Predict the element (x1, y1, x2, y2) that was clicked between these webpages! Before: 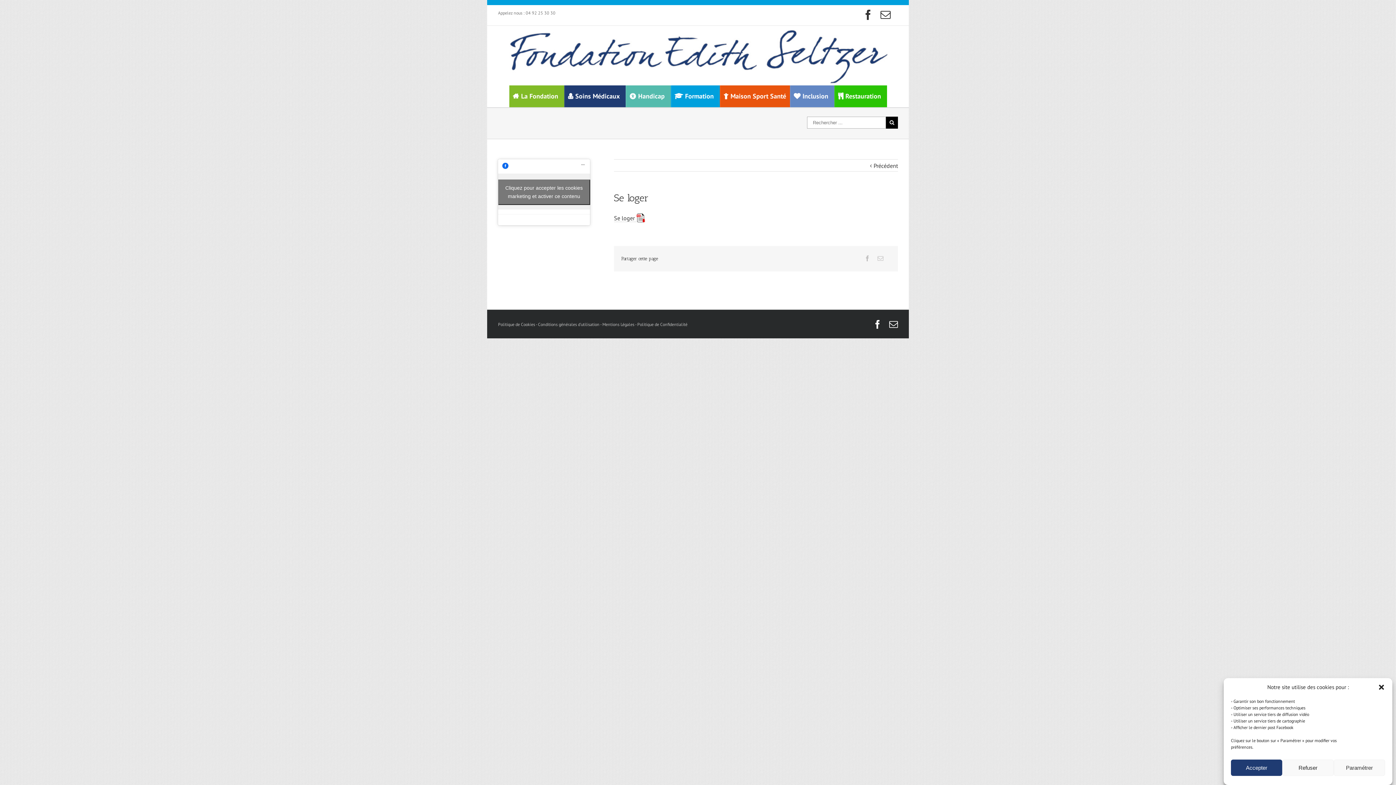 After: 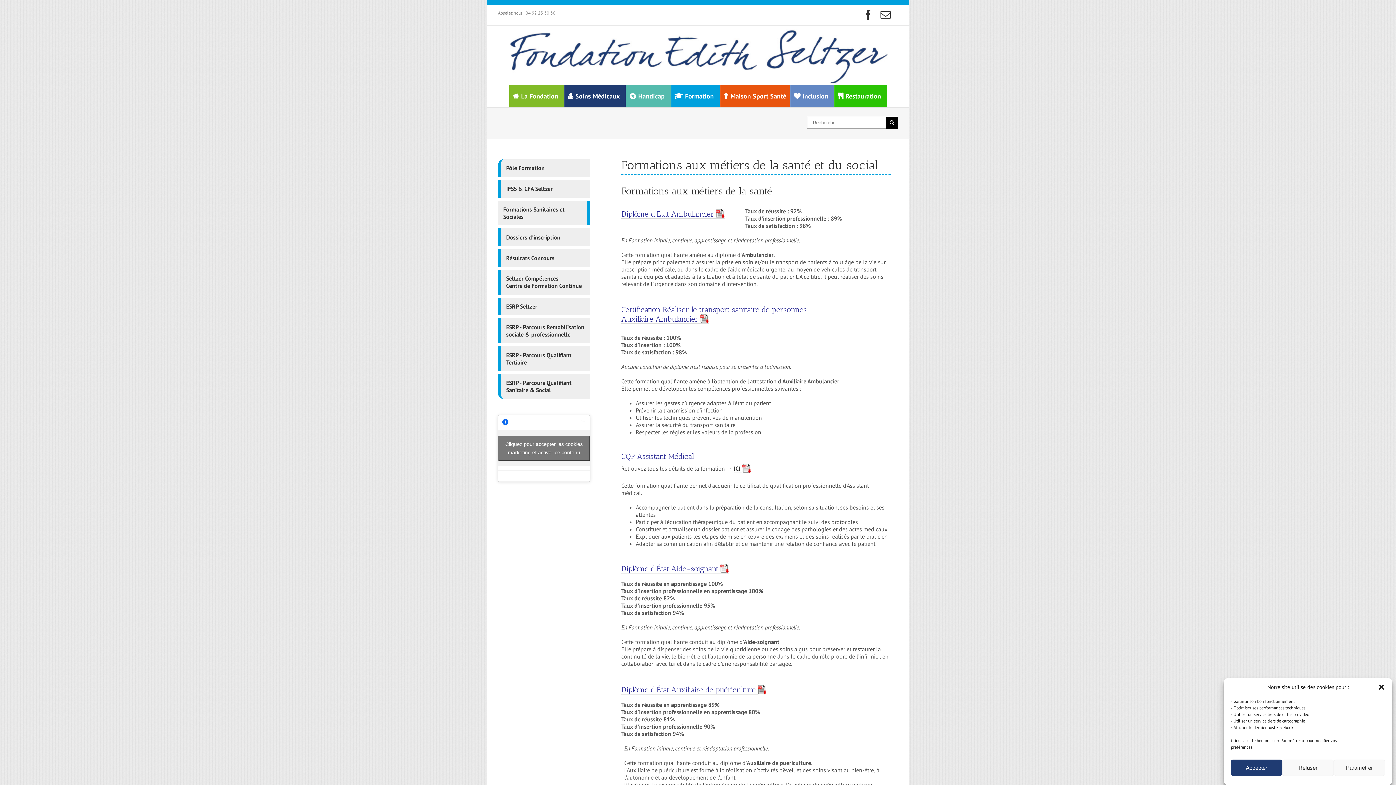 Action: bbox: (873, 159, 898, 172) label: Précédent